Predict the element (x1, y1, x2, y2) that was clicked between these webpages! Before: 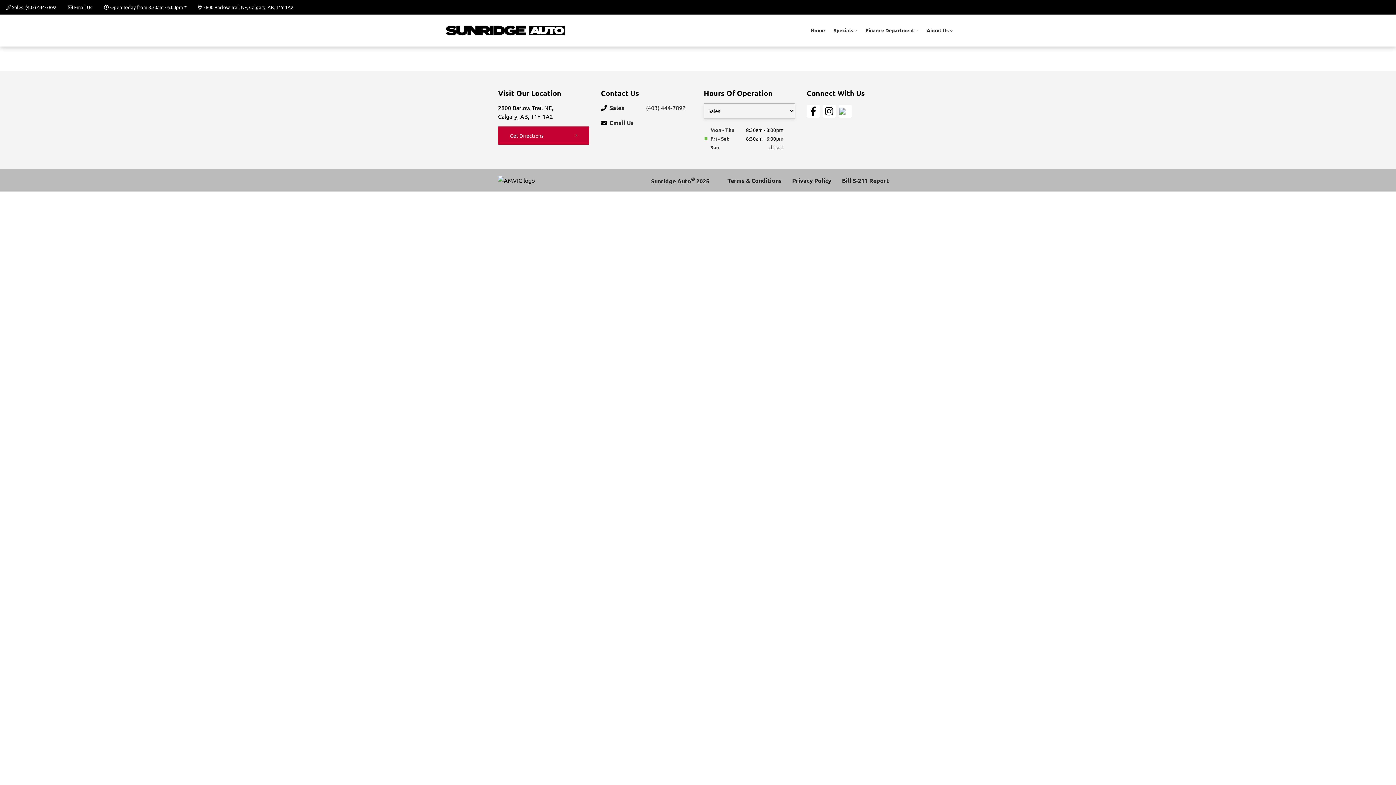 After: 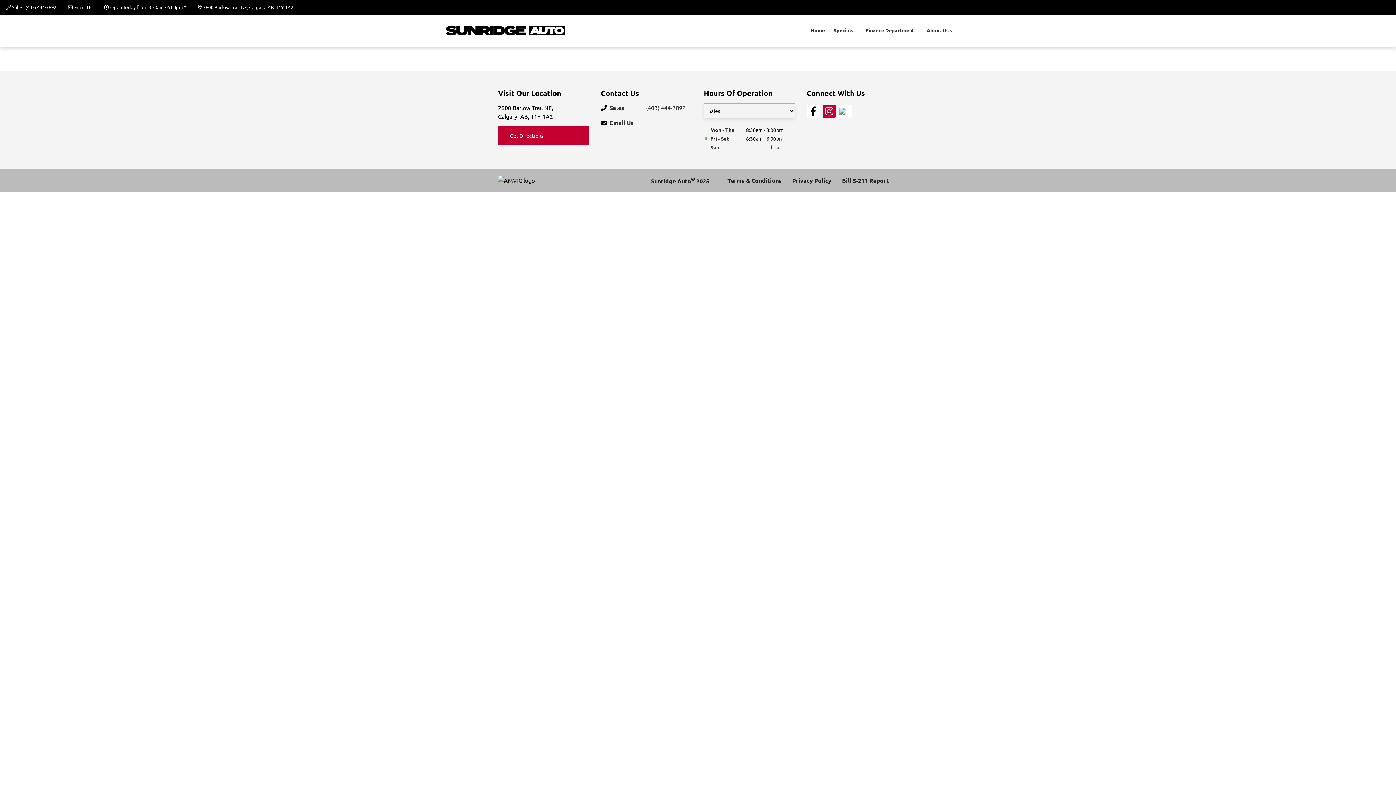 Action: label: Instagram bbox: (822, 104, 836, 117)